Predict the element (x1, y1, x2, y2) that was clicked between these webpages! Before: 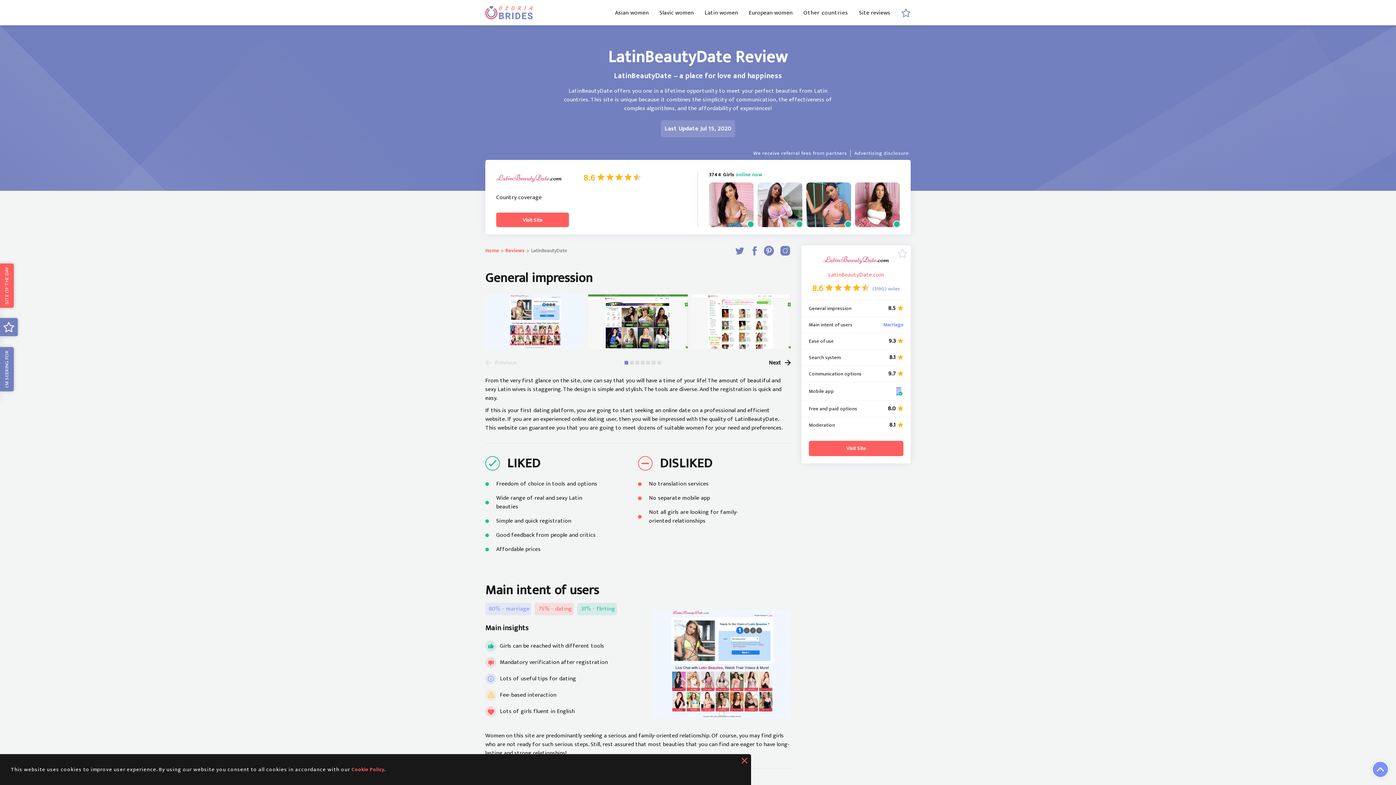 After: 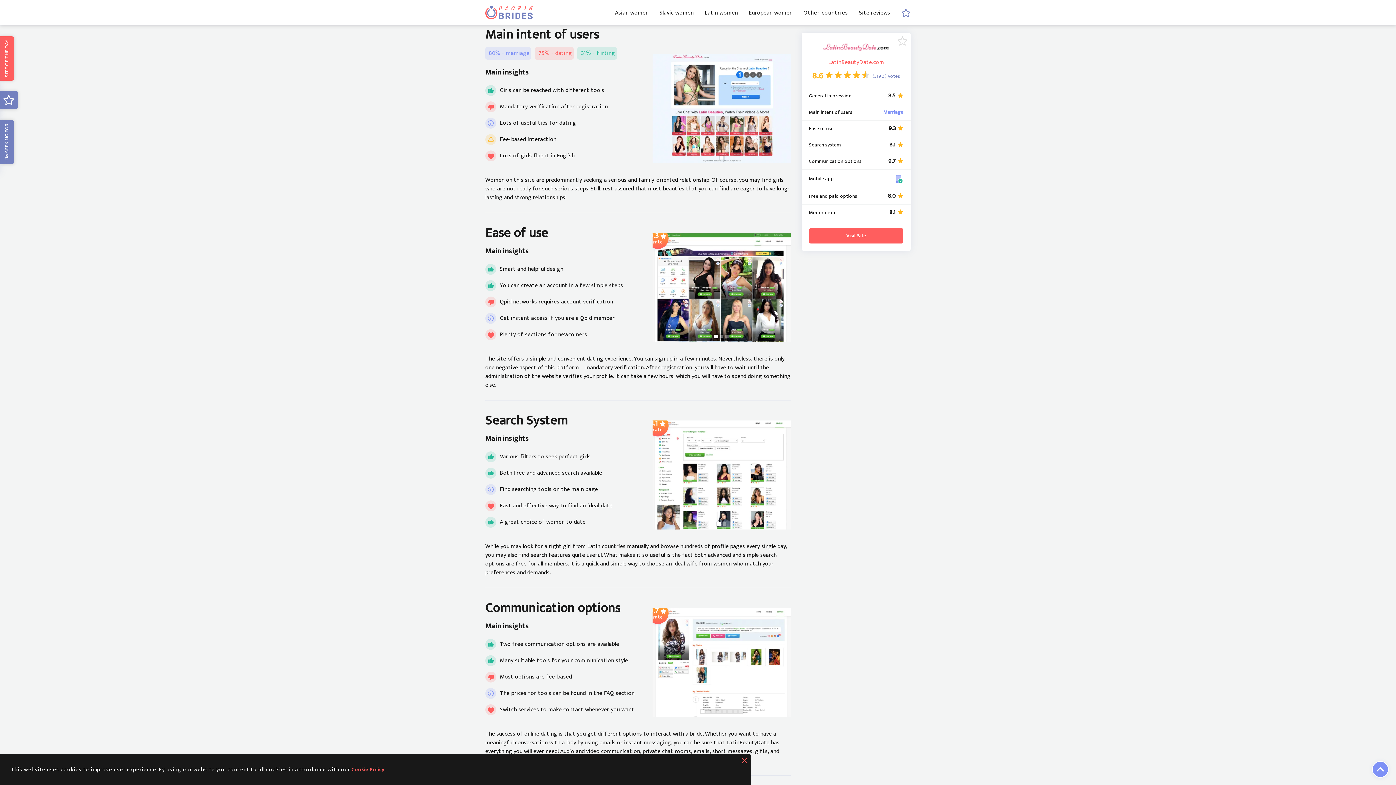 Action: label: Main intent of users bbox: (809, 320, 852, 329)